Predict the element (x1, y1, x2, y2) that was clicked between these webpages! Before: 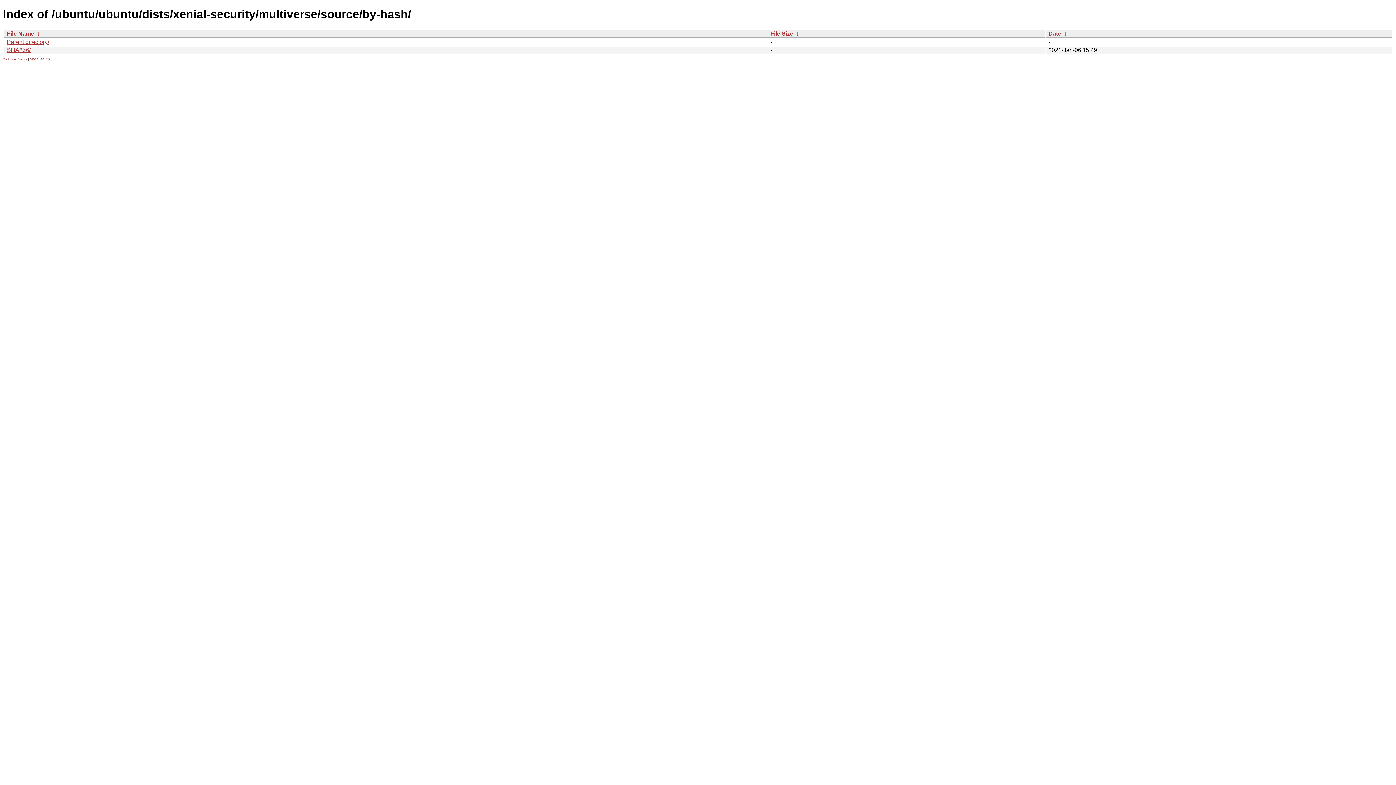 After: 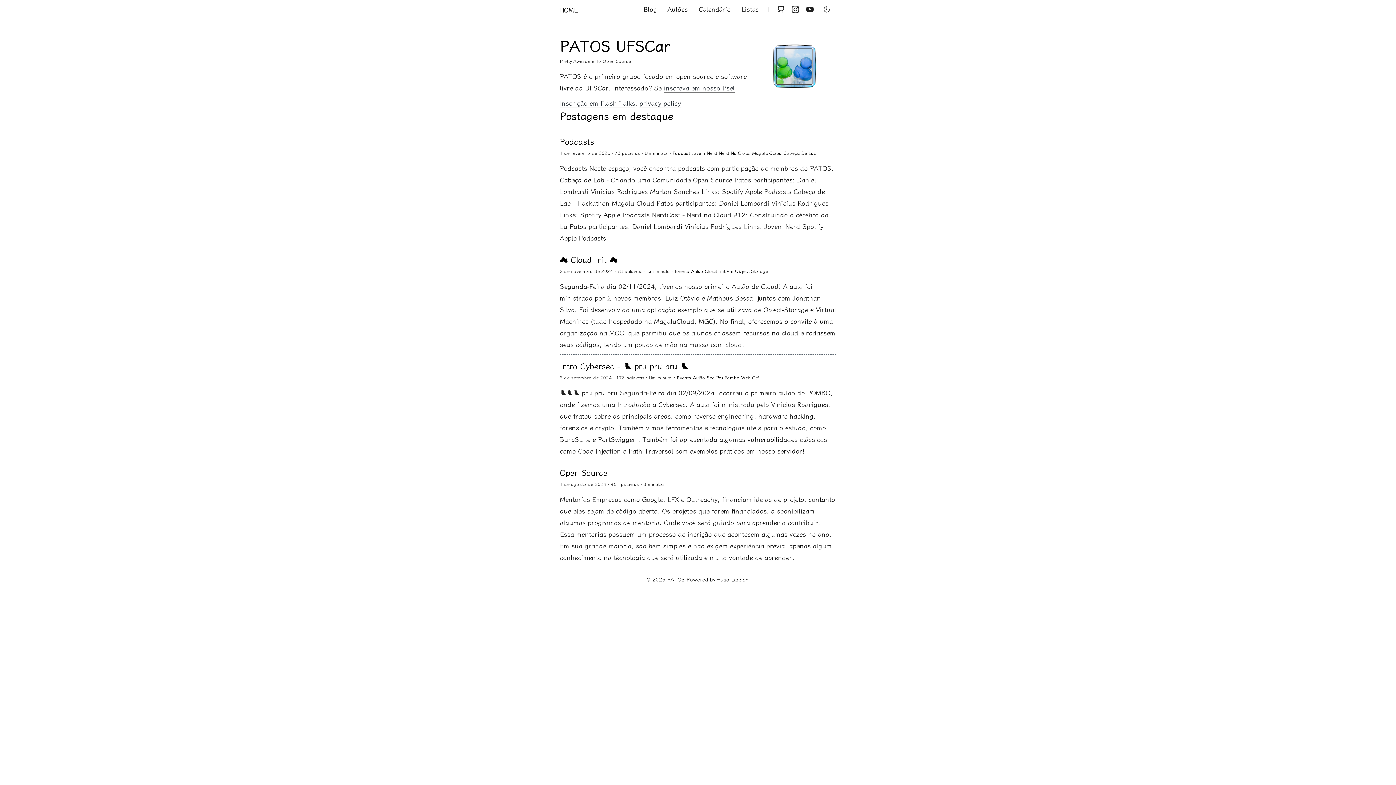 Action: label: PATOS bbox: (29, 57, 38, 61)